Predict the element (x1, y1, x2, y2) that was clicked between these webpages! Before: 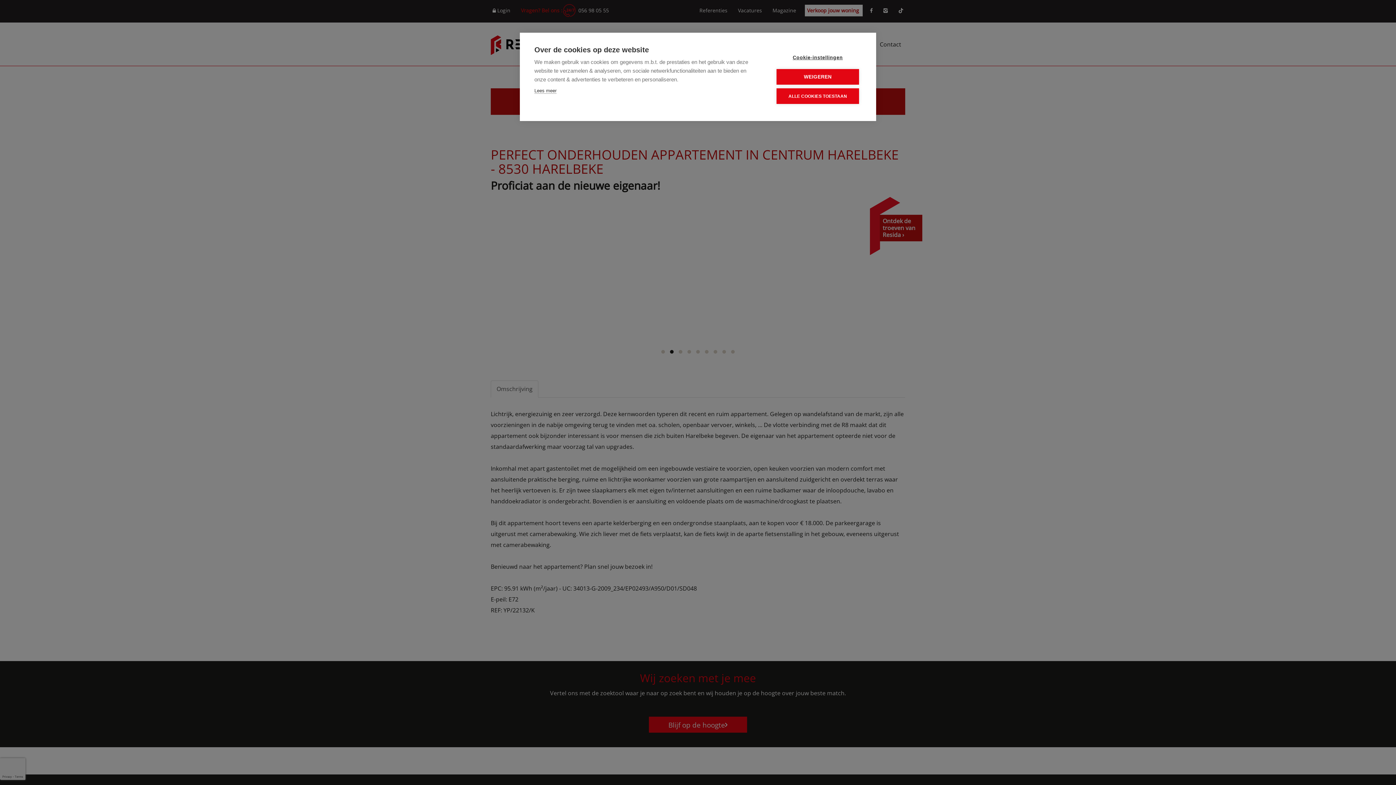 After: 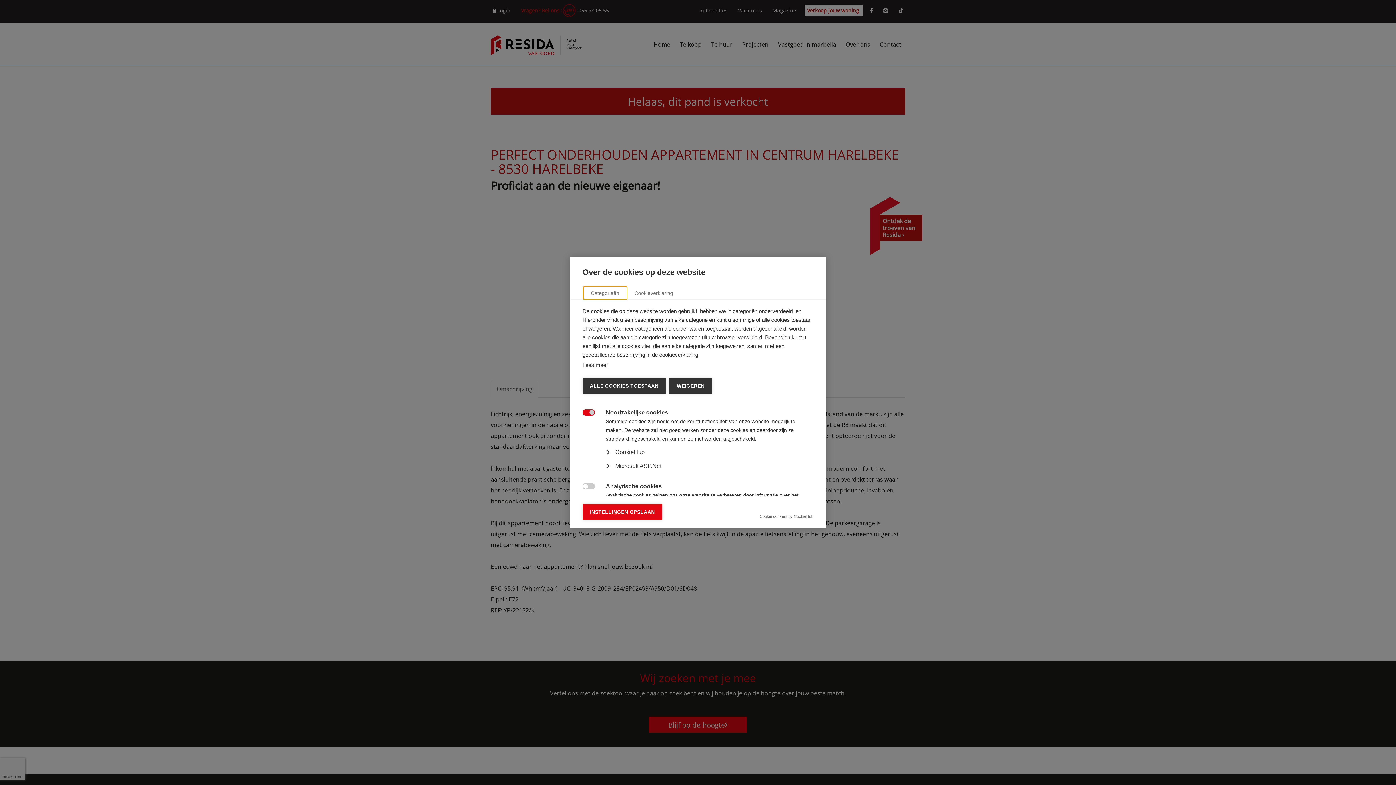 Action: bbox: (776, 49, 859, 65) label: Cookie-instellingen